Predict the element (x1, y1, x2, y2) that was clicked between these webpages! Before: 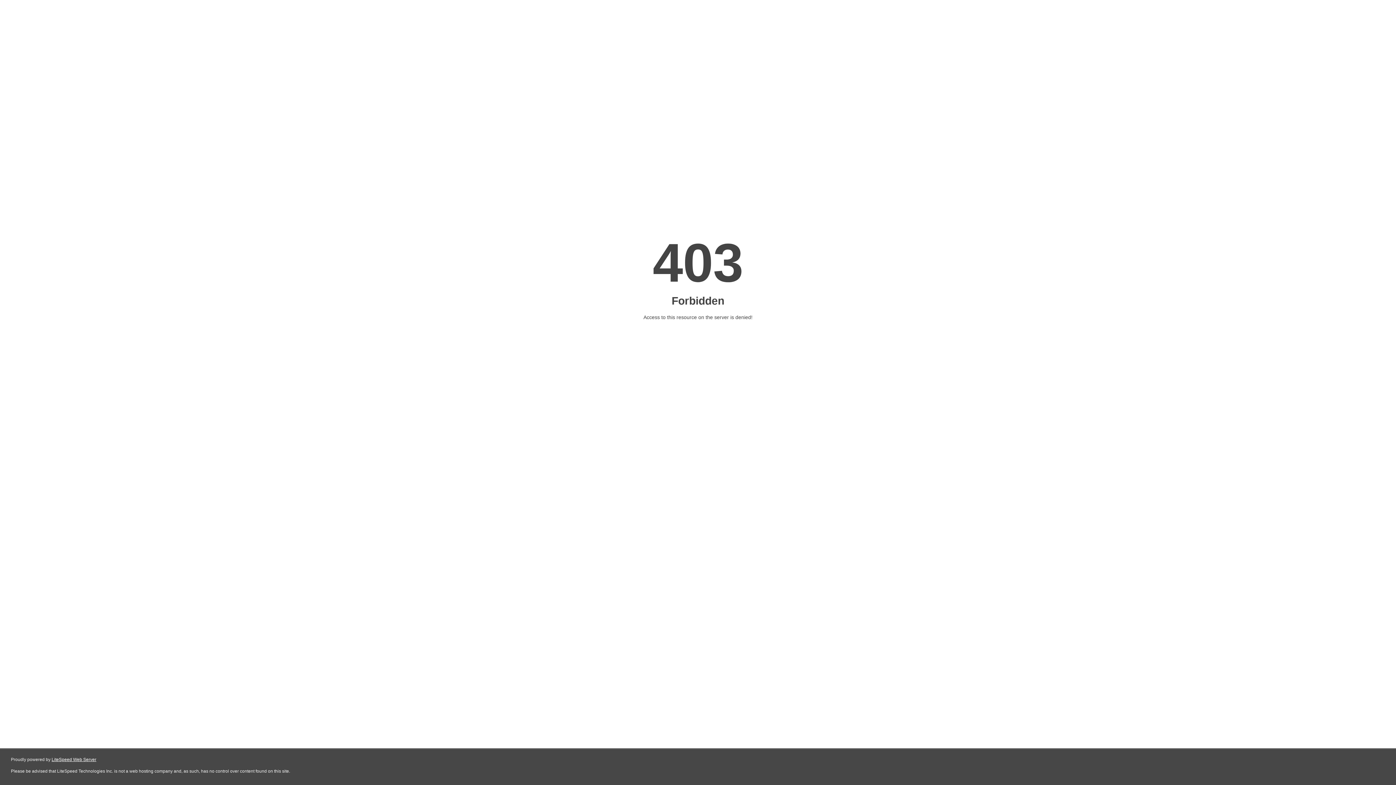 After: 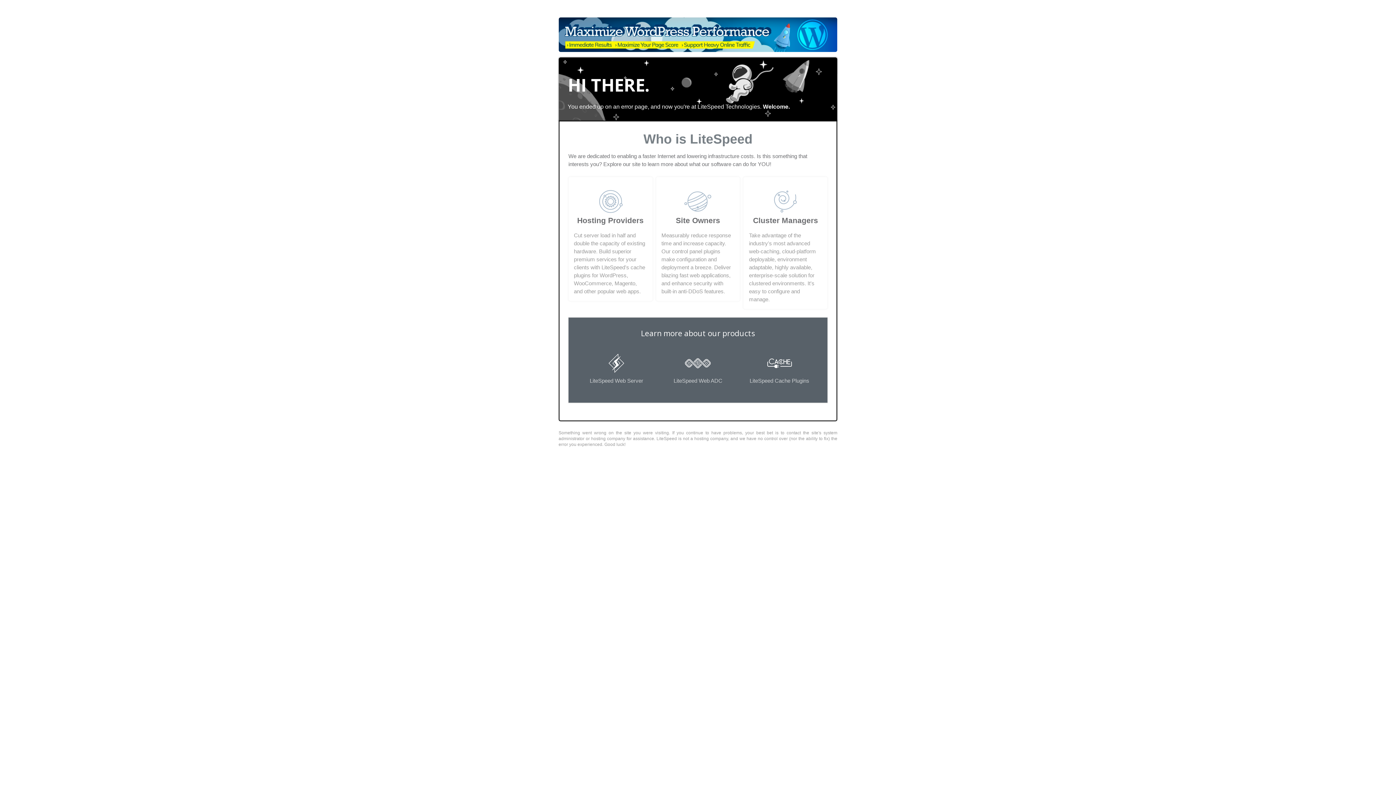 Action: bbox: (51, 757, 96, 762) label: LiteSpeed Web Server